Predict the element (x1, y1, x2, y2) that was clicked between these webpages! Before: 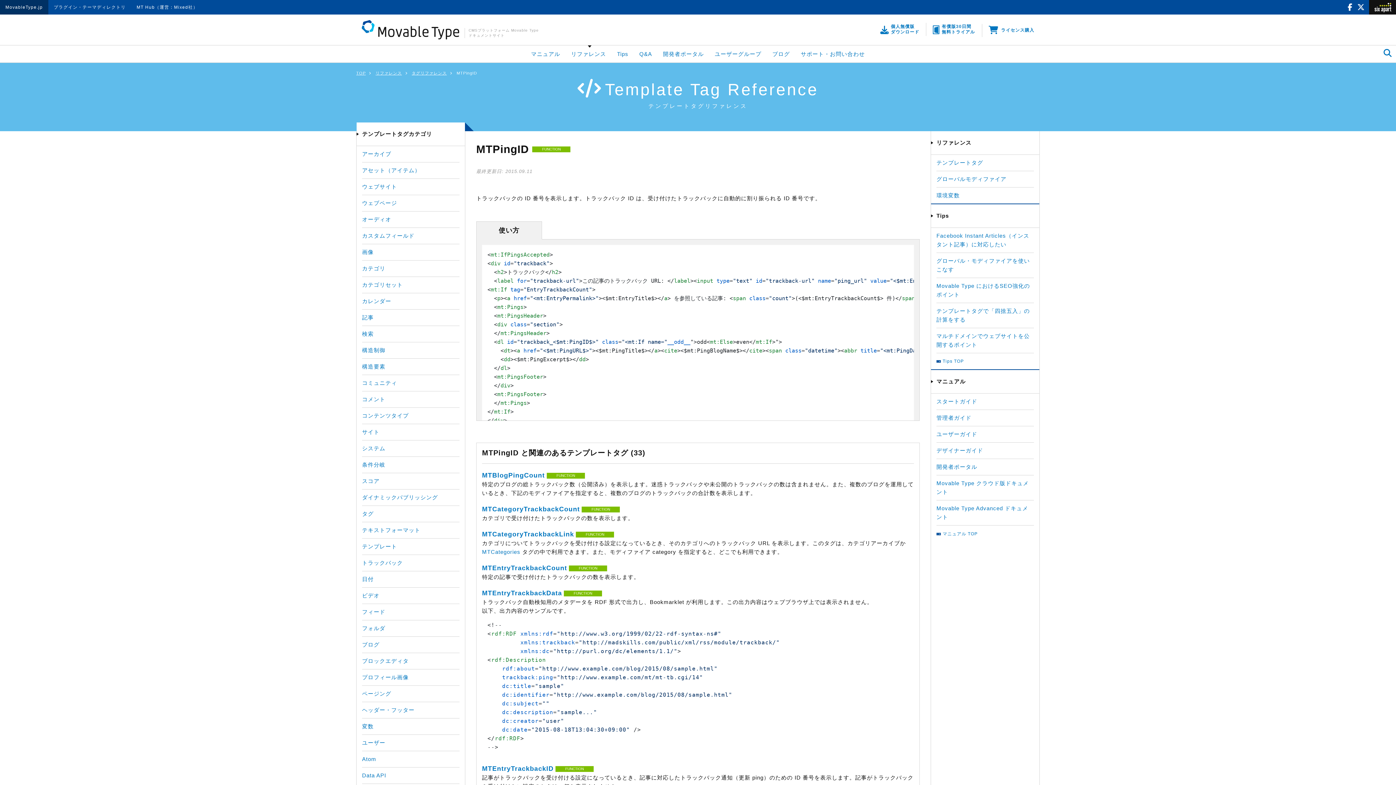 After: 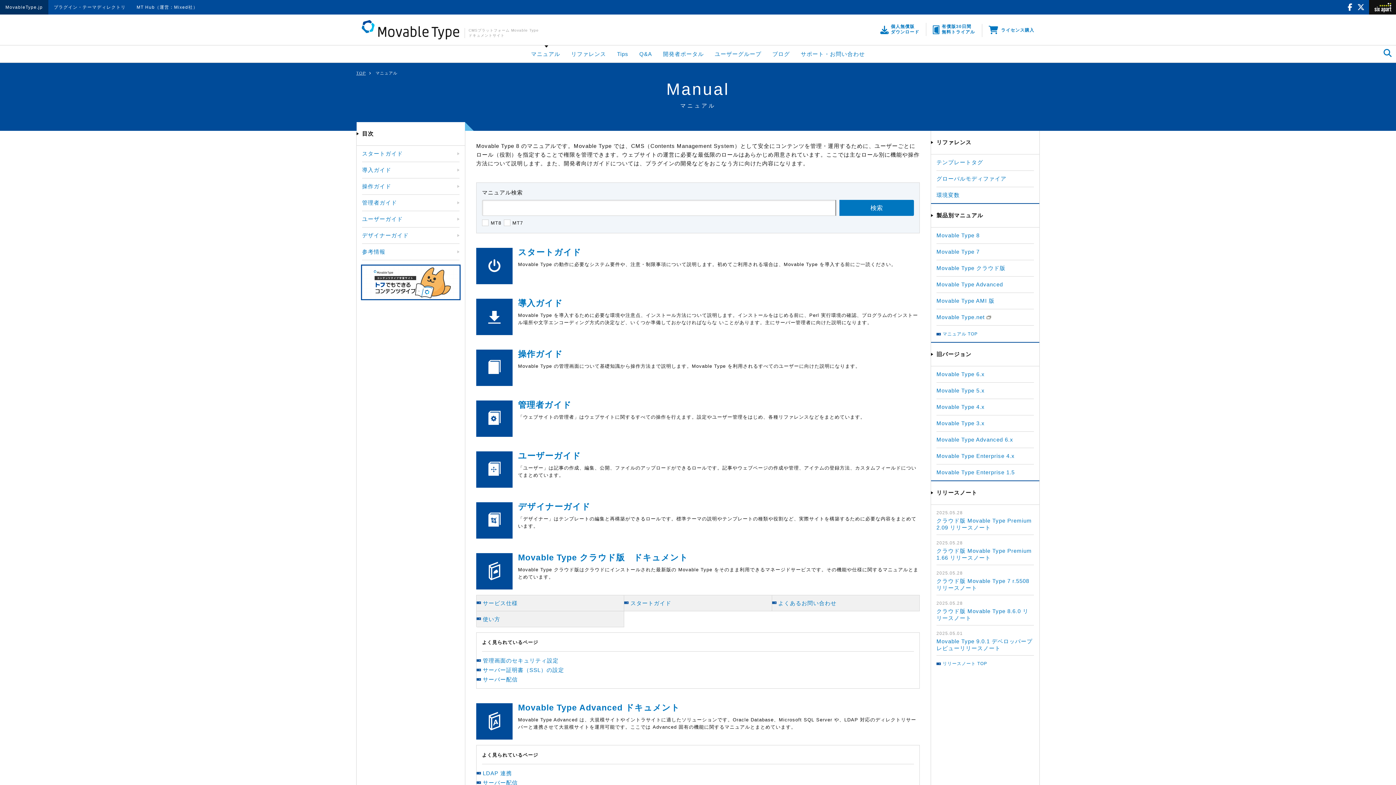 Action: bbox: (525, 45, 565, 62) label: マニュアル